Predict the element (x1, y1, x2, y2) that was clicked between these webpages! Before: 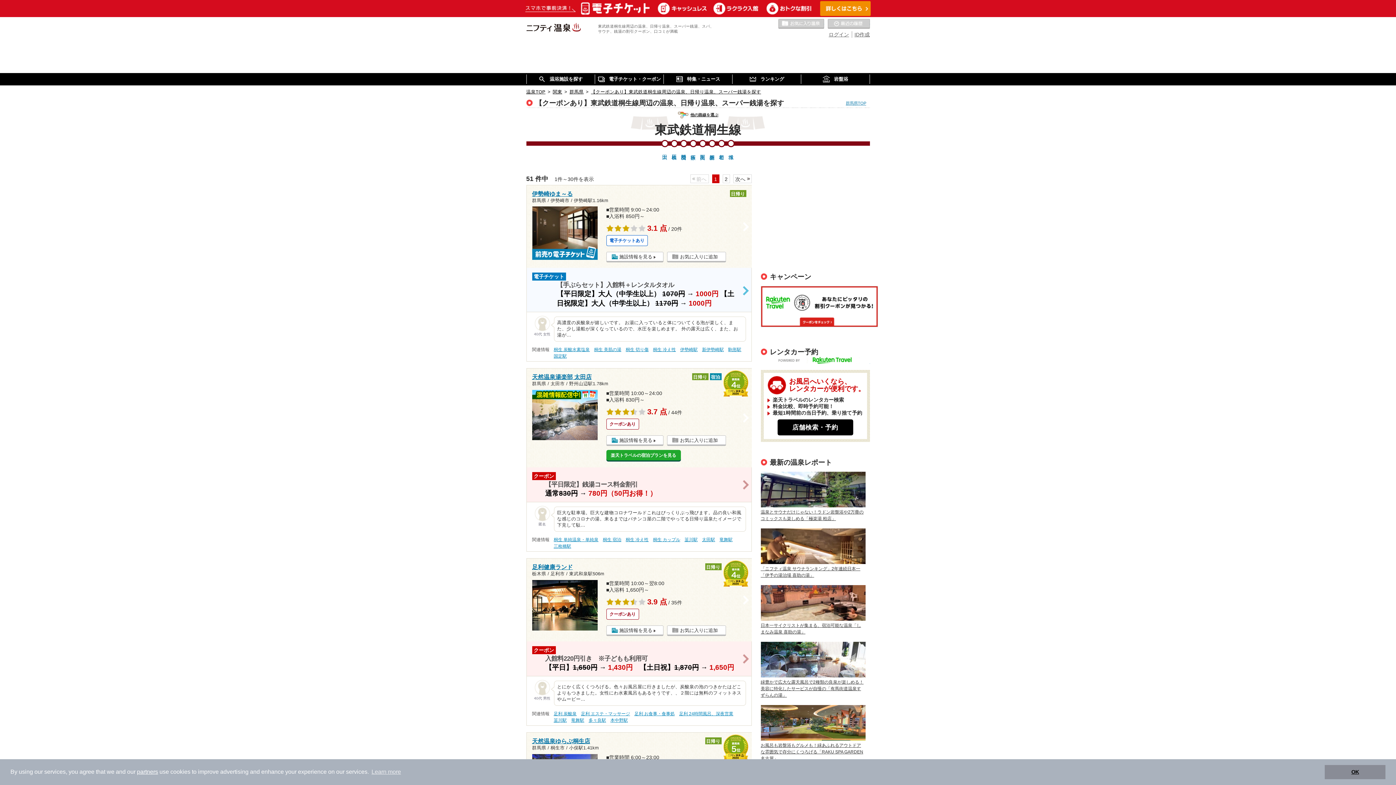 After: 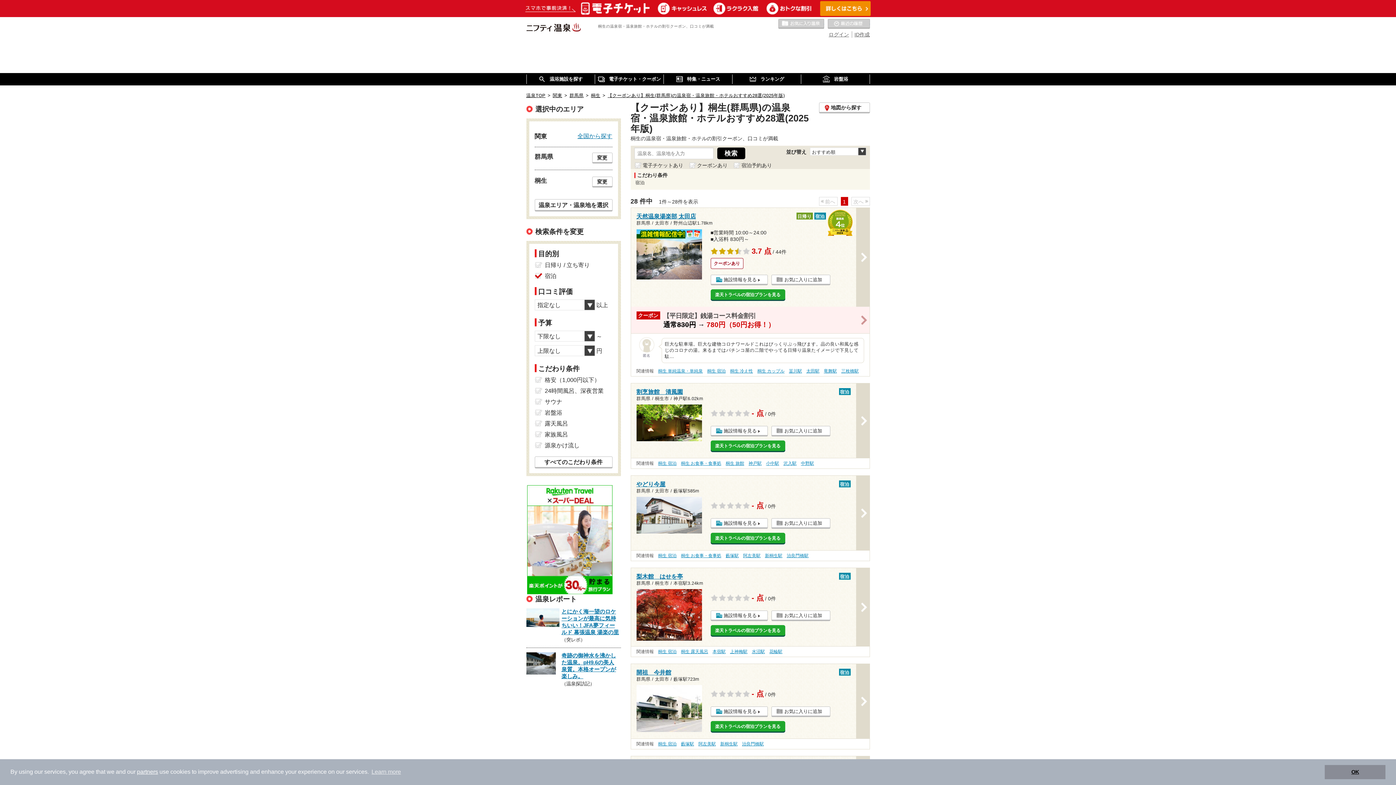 Action: bbox: (602, 537, 621, 543) label: 桐生 宿泊